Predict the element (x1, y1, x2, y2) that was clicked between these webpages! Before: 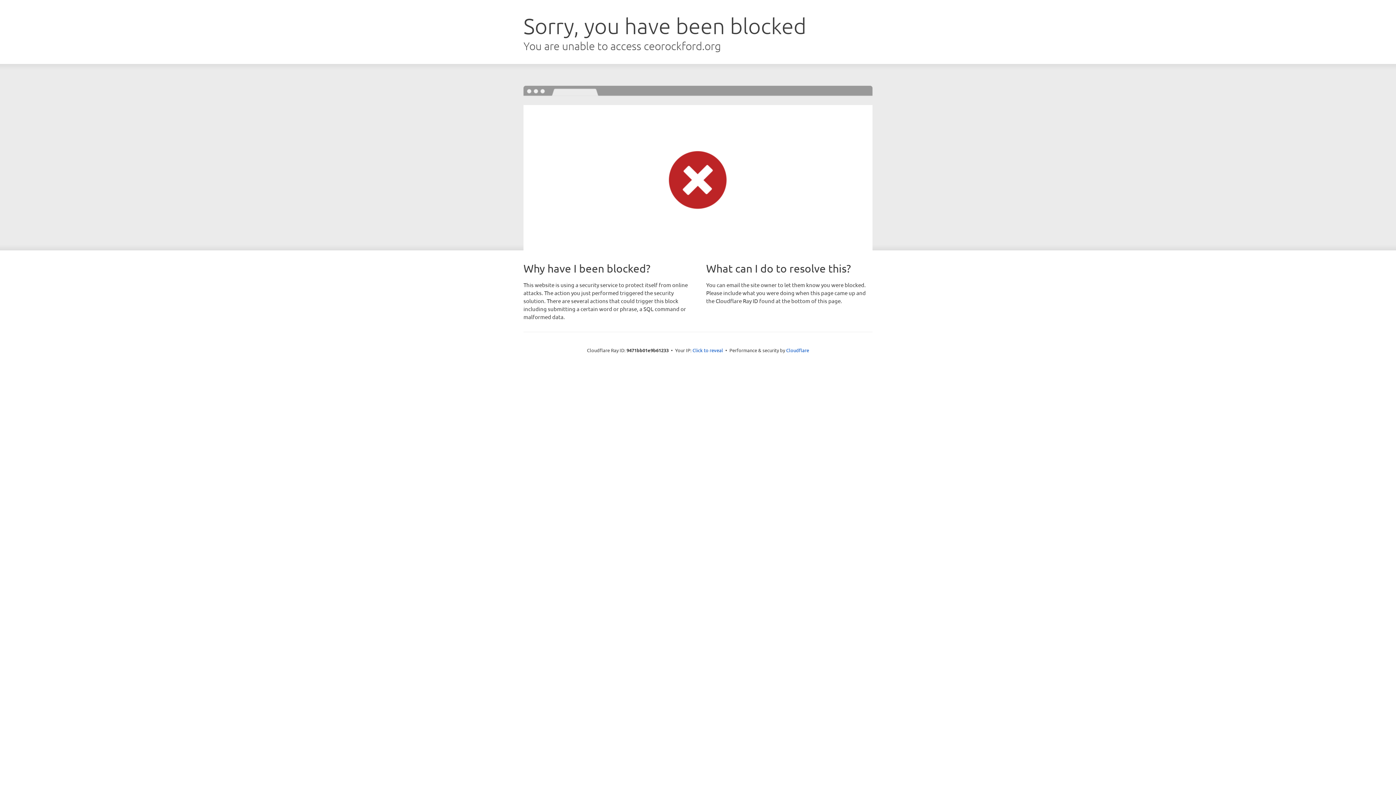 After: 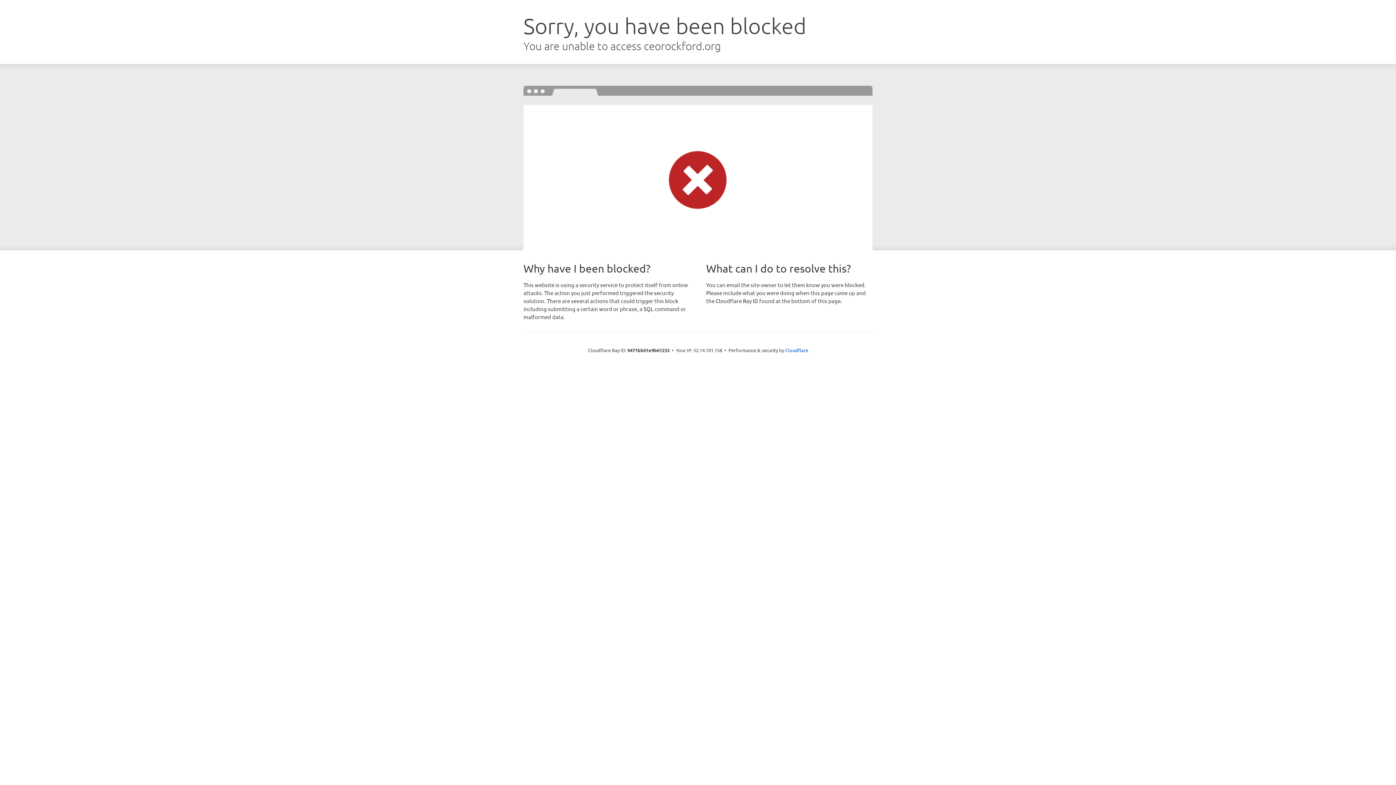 Action: bbox: (692, 346, 723, 353) label: Click to reveal